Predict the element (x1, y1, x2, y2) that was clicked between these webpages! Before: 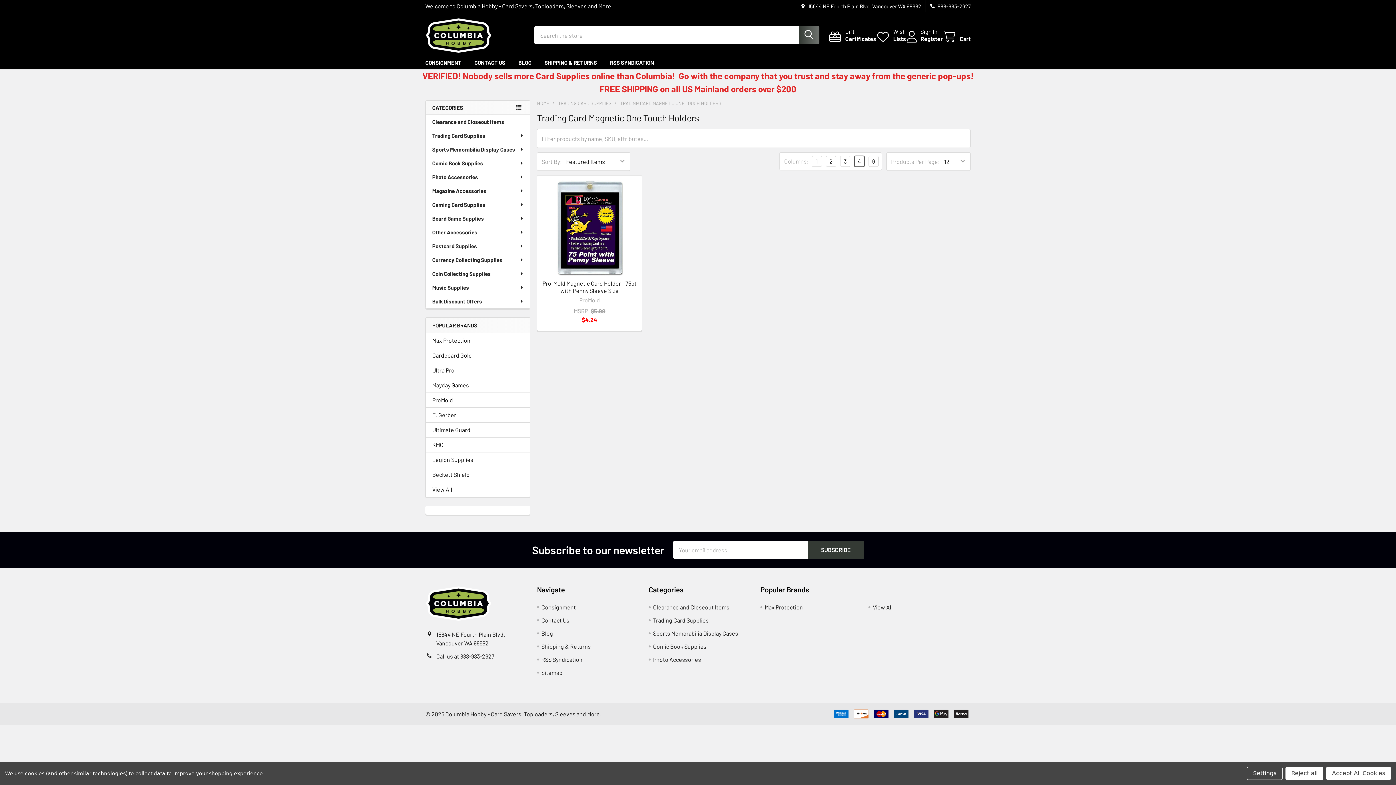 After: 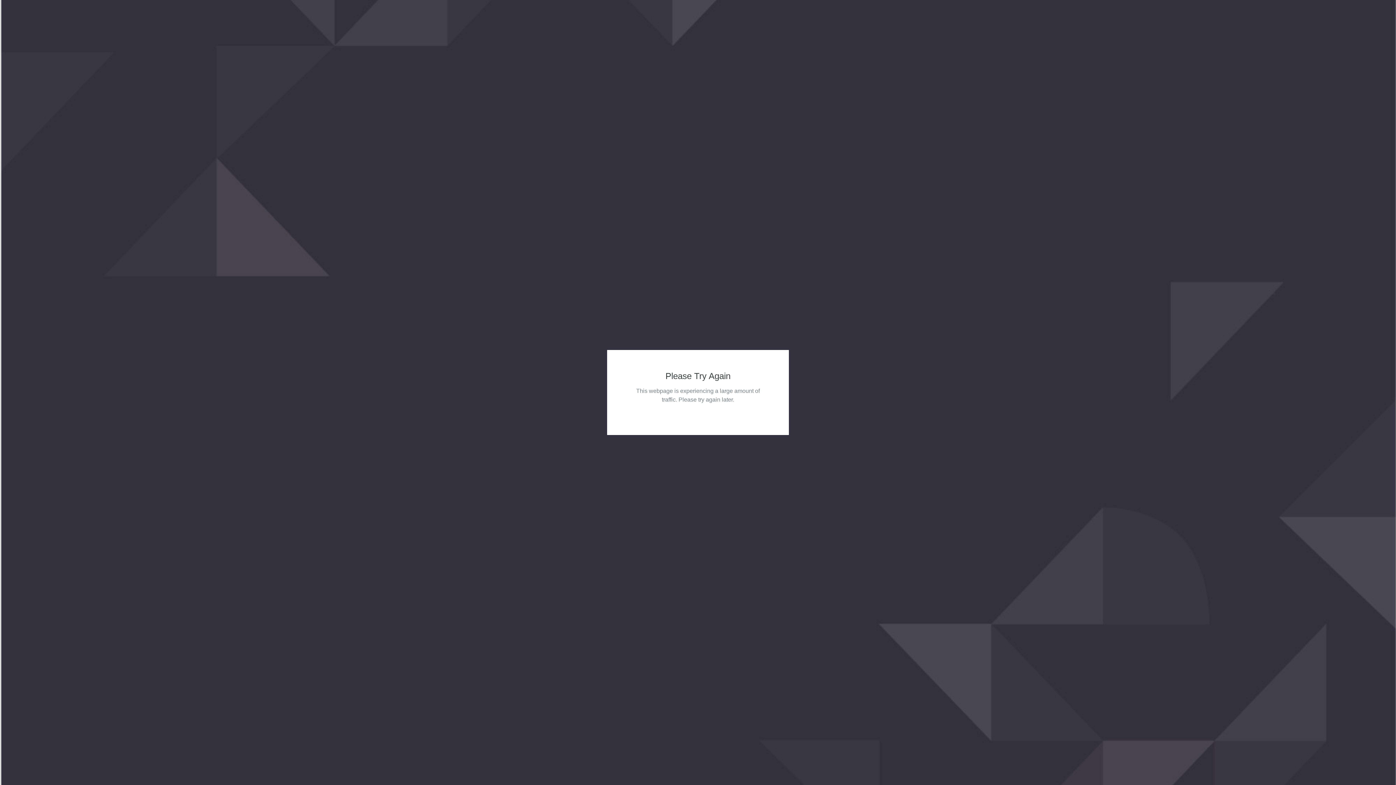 Action: label: Photo Accessories bbox: (653, 656, 701, 663)